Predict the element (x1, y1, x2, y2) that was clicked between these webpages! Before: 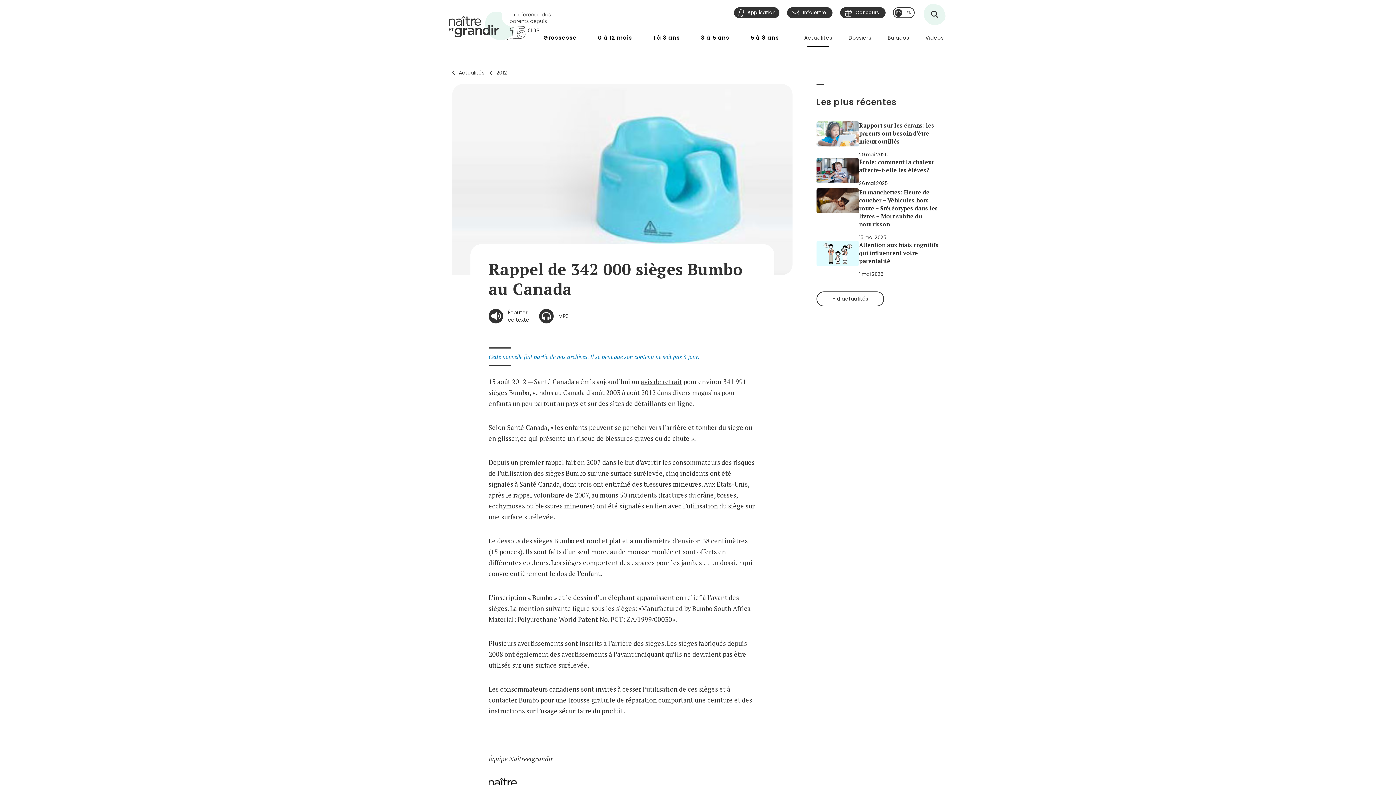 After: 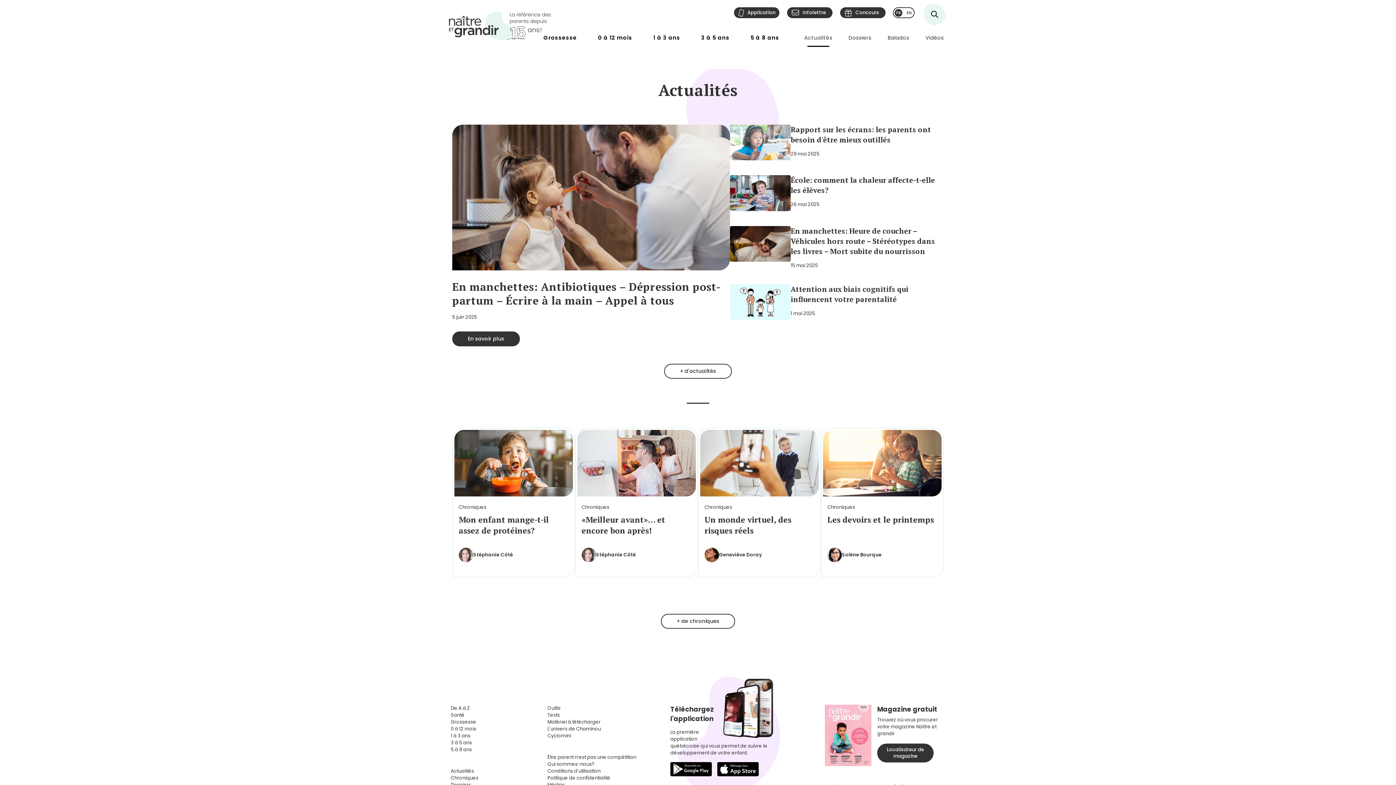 Action: label: Actualités bbox: (458, 69, 484, 76)